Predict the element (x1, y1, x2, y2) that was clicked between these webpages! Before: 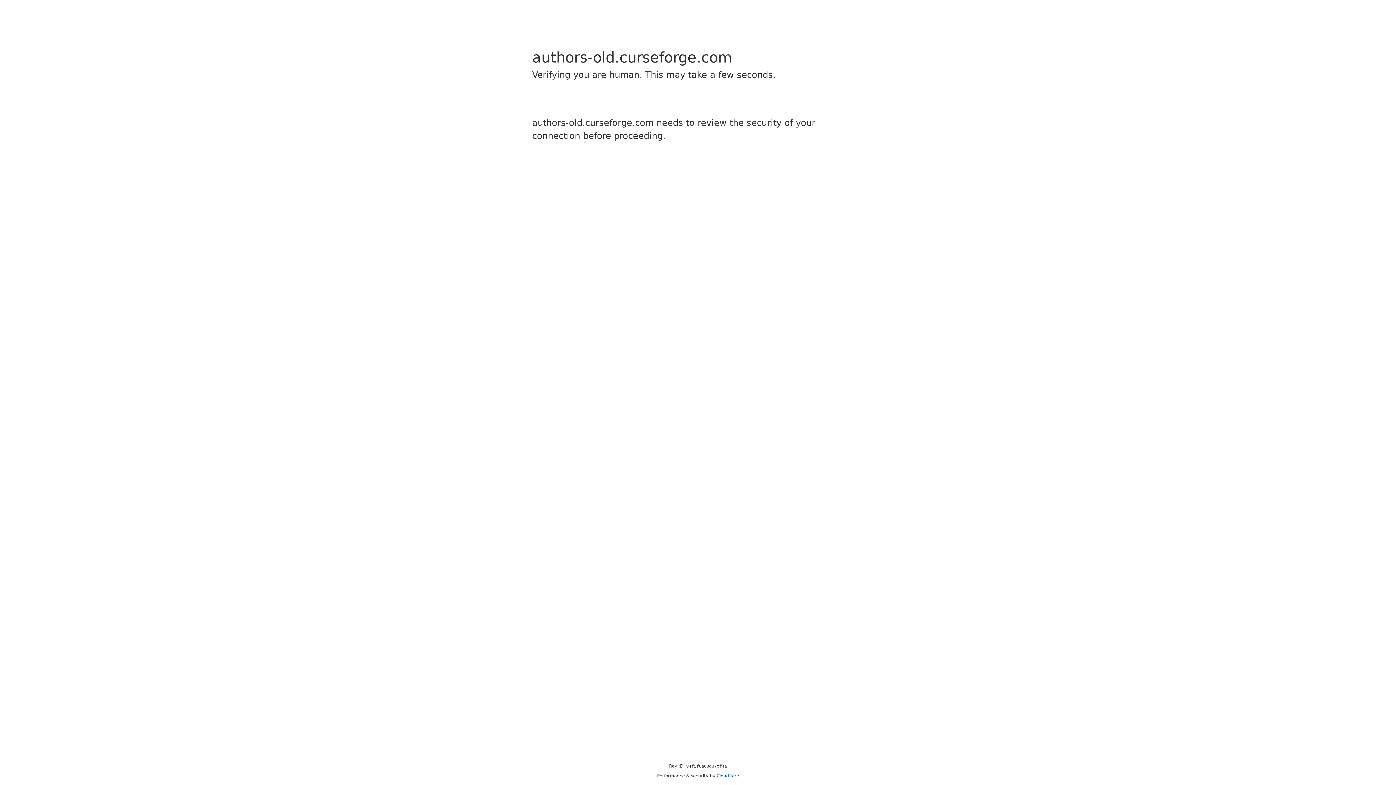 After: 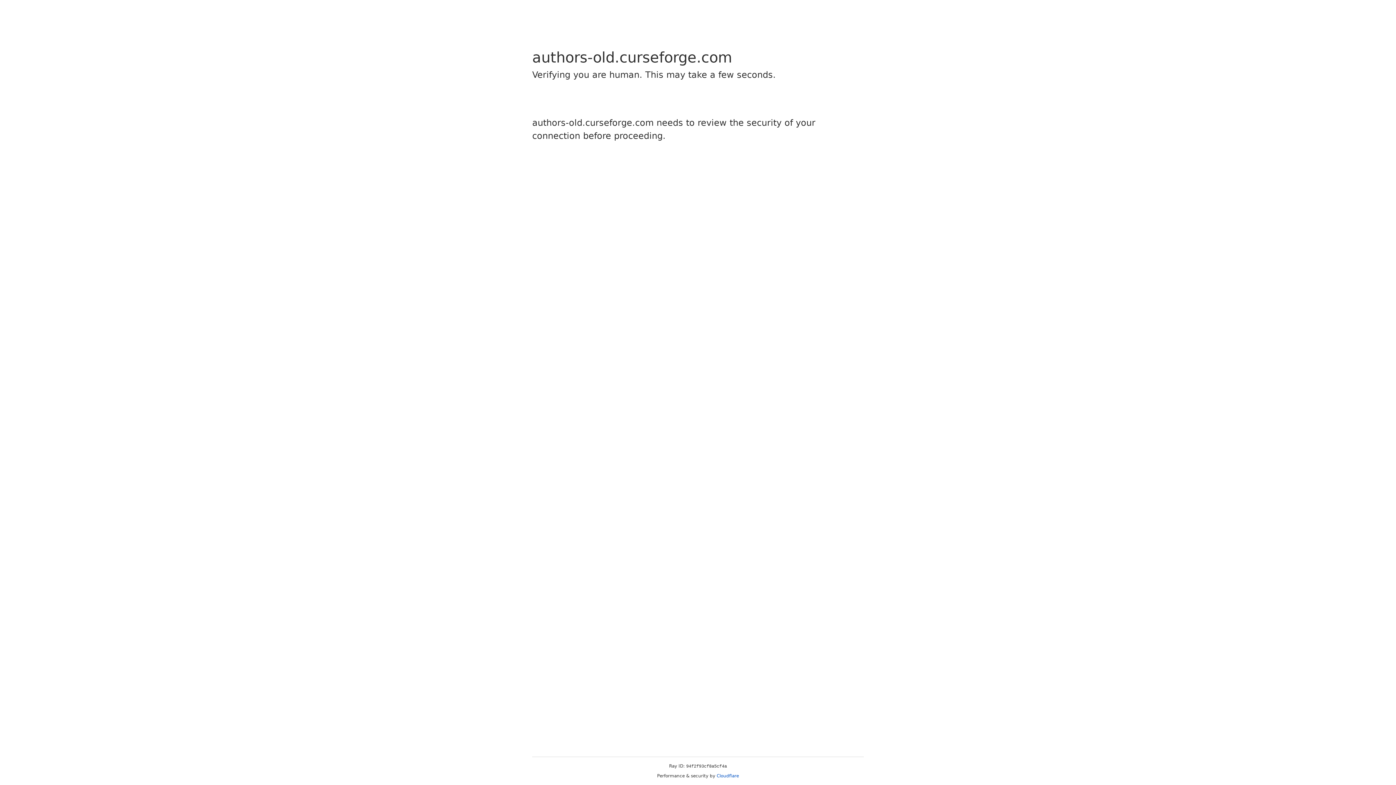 Action: label: Cloudflare bbox: (716, 773, 739, 778)